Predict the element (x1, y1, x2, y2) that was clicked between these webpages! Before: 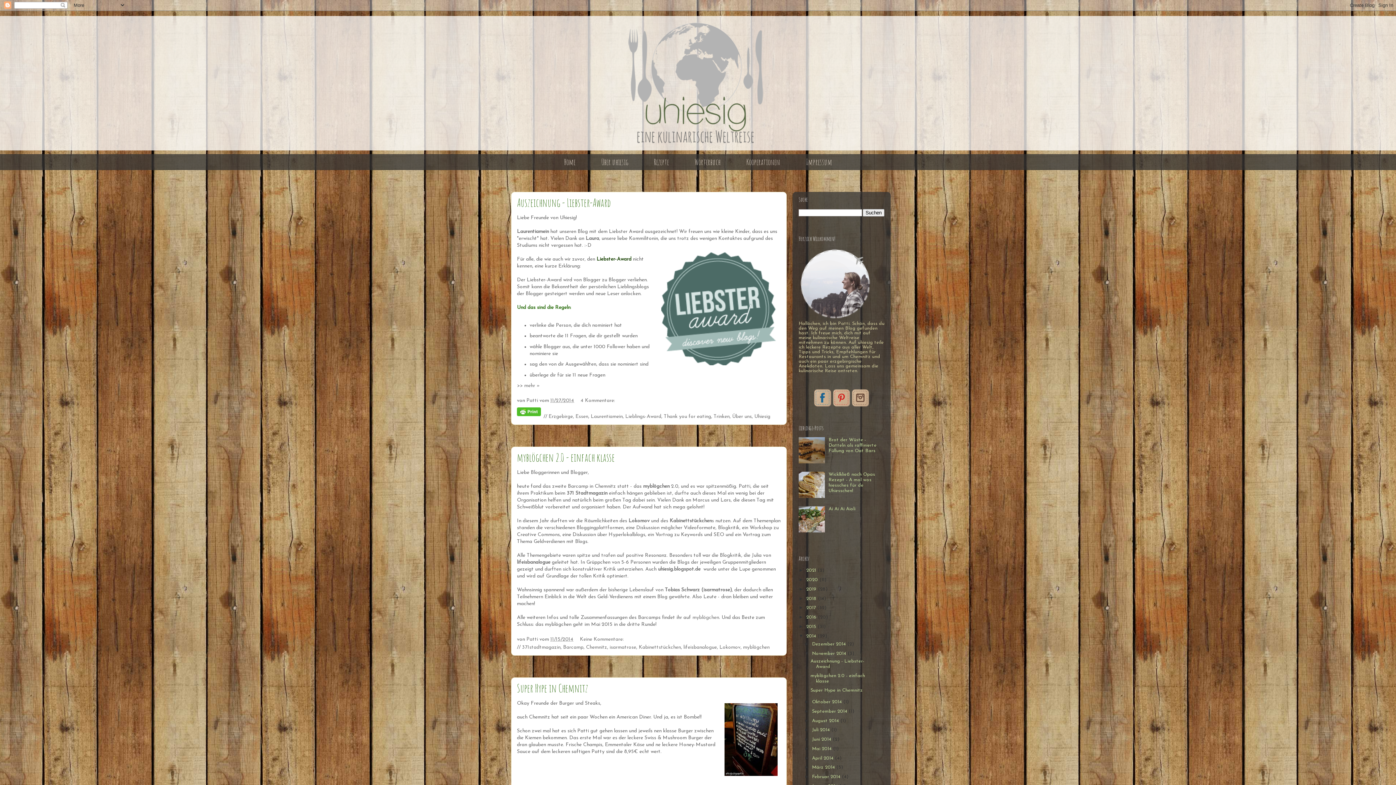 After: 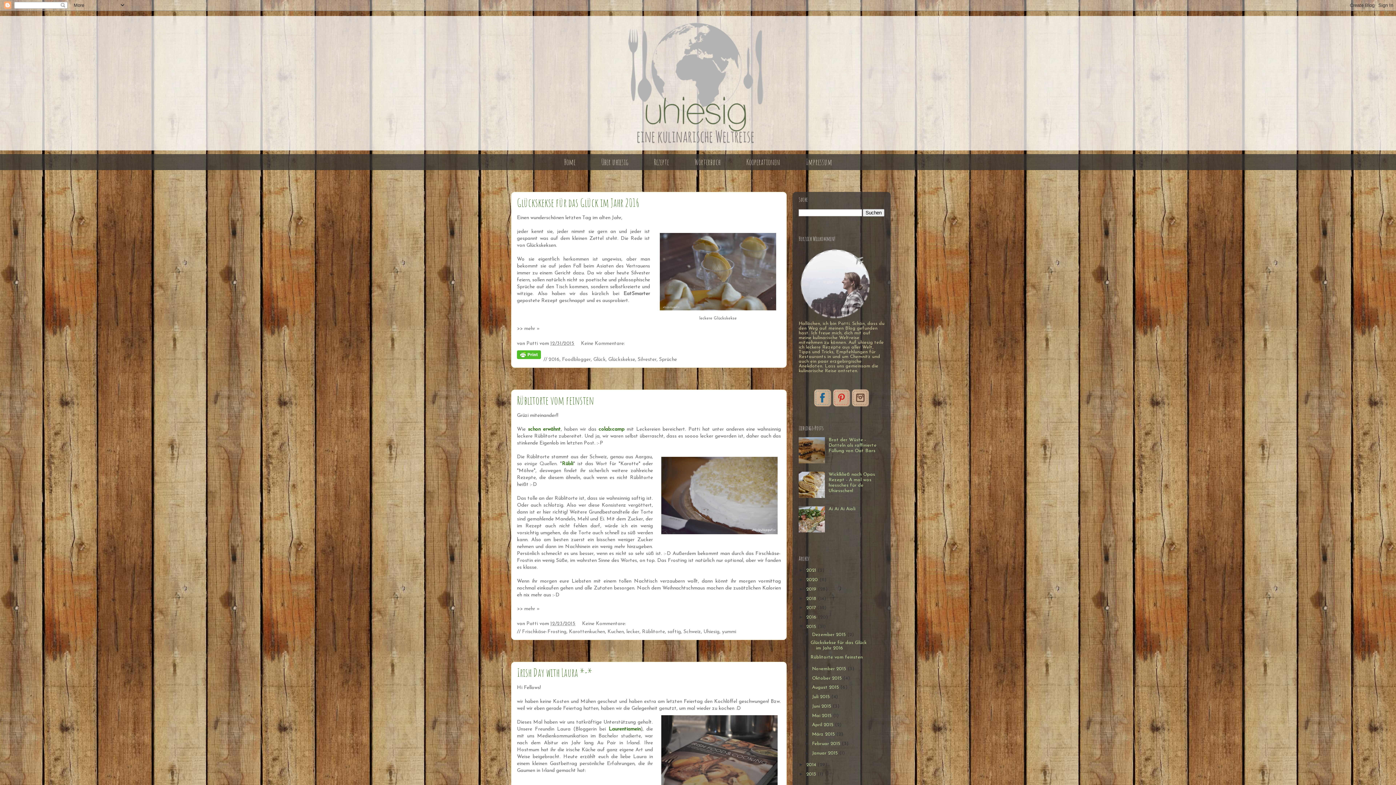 Action: label: 2015  bbox: (806, 624, 817, 629)